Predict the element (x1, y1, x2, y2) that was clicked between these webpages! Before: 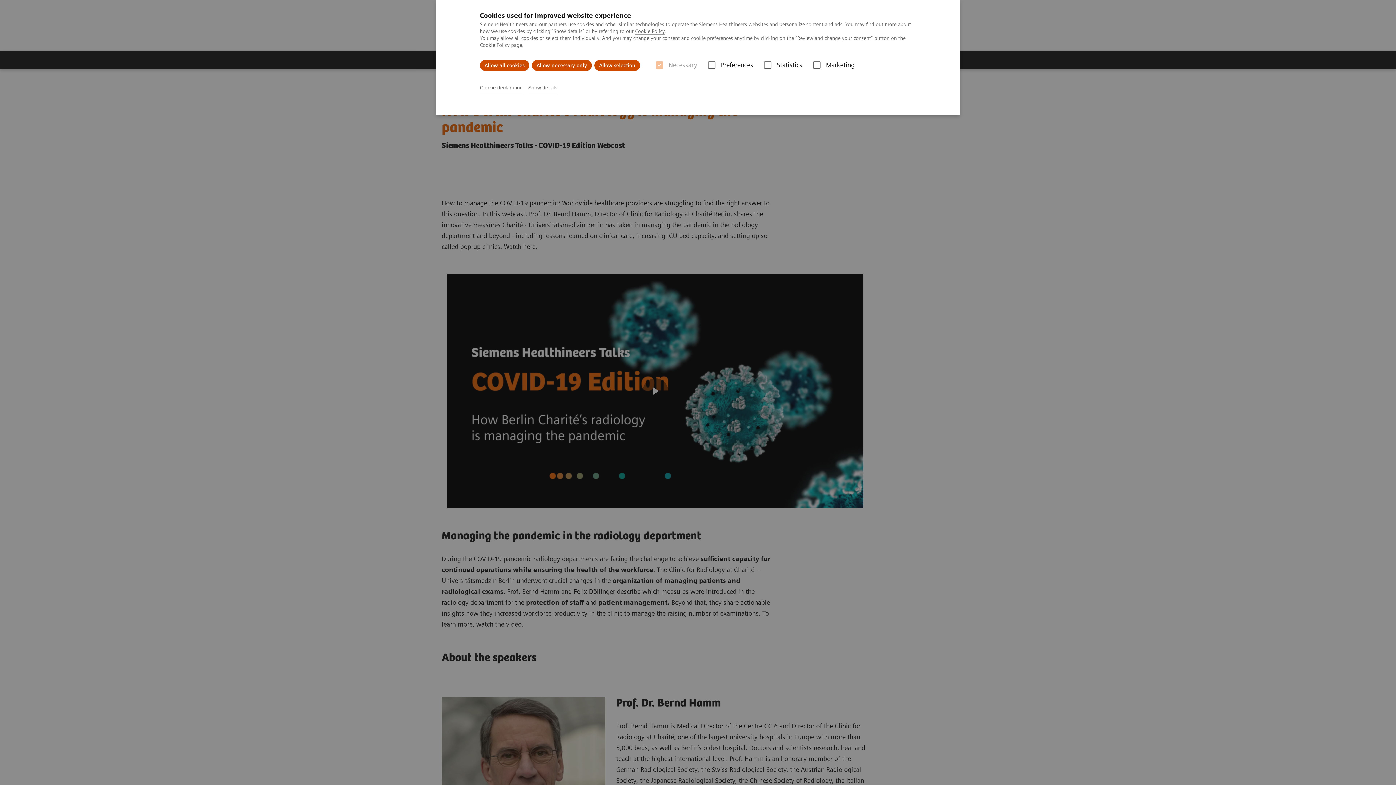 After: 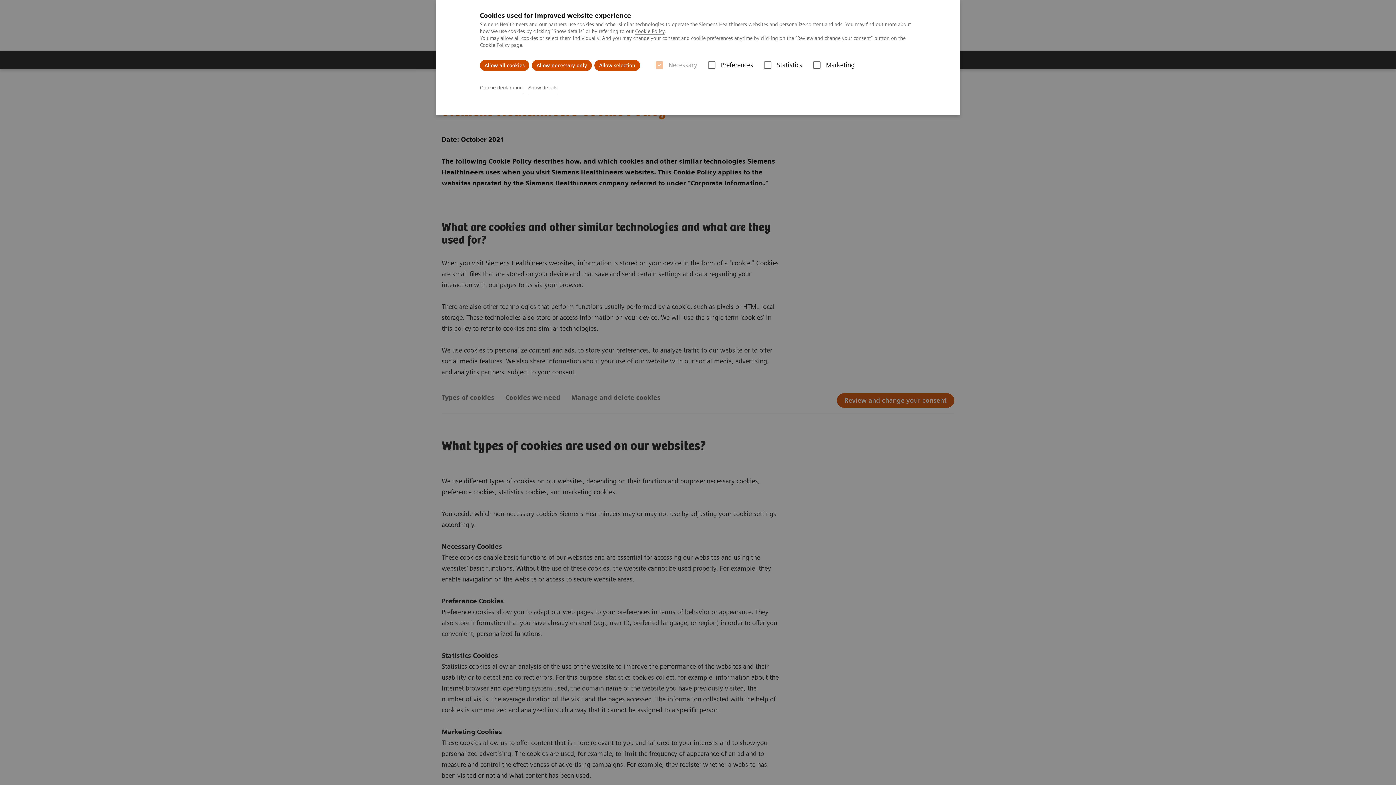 Action: bbox: (480, 42, 509, 48) label: Cookie Policy